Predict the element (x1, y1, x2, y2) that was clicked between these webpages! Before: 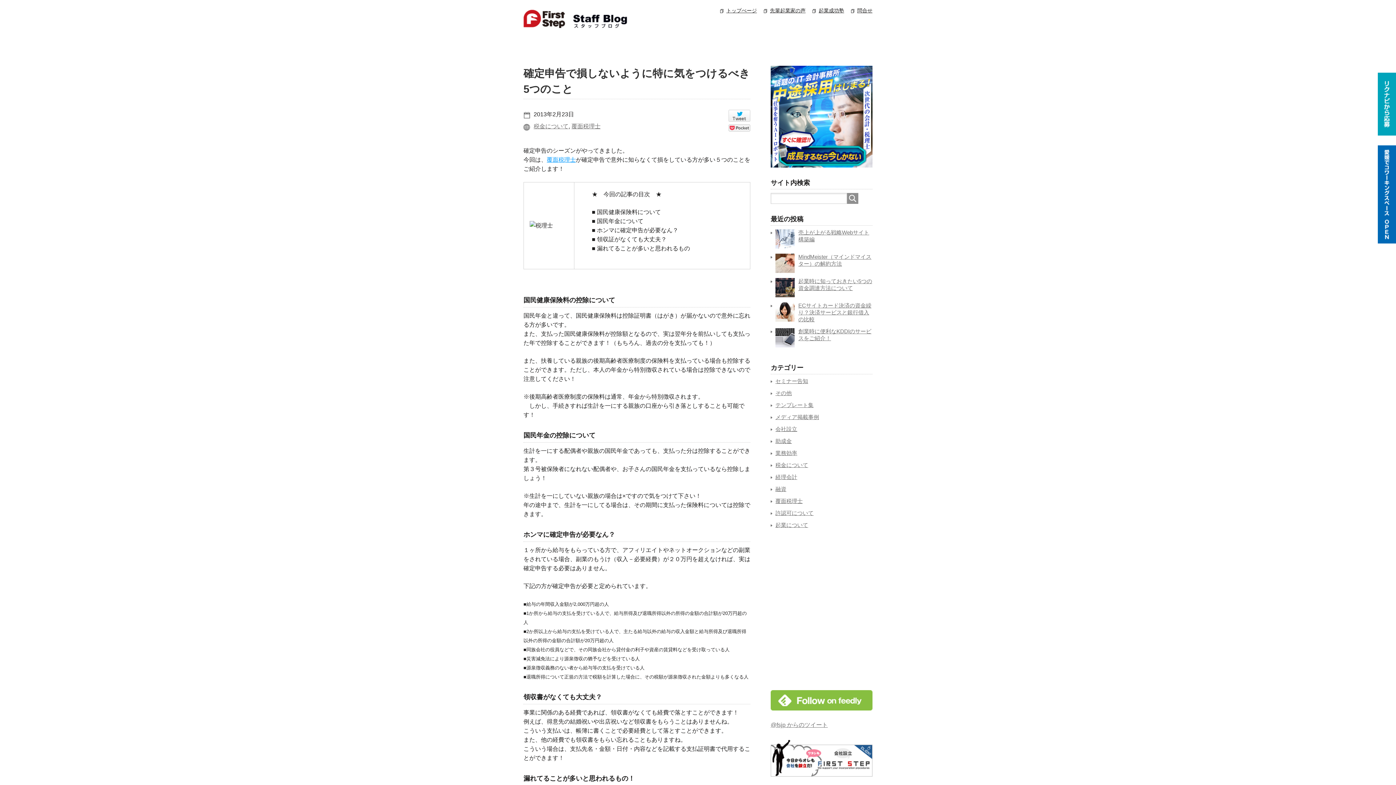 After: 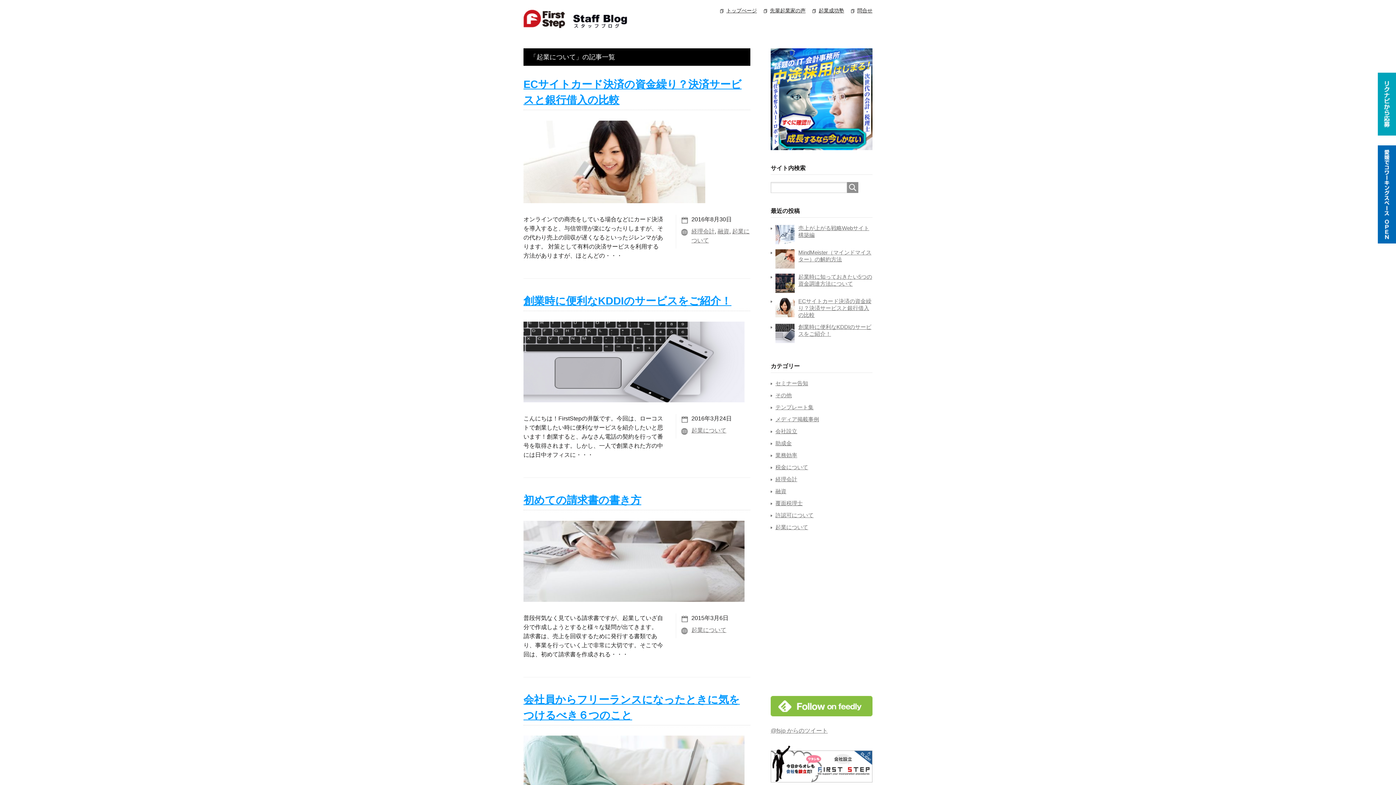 Action: bbox: (775, 522, 808, 528) label: 起業について